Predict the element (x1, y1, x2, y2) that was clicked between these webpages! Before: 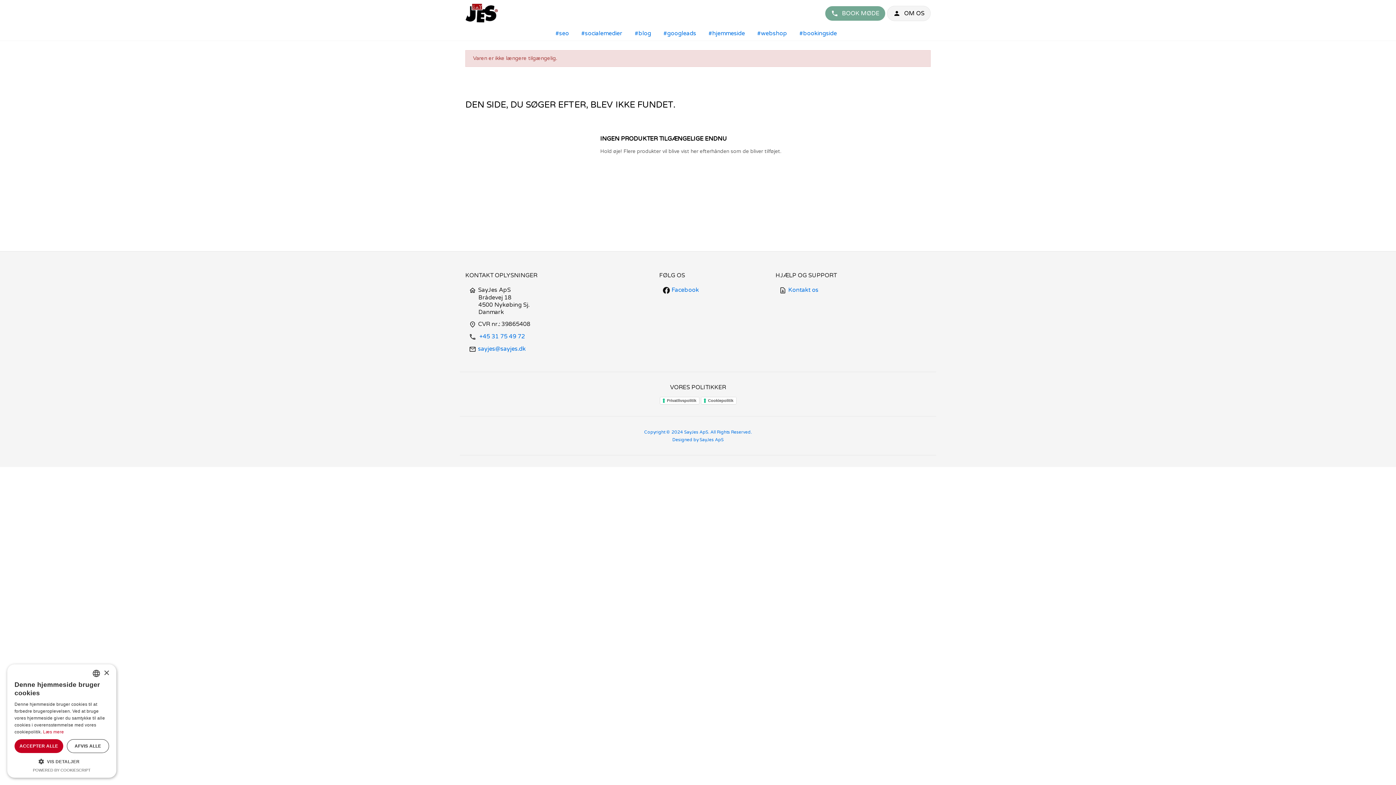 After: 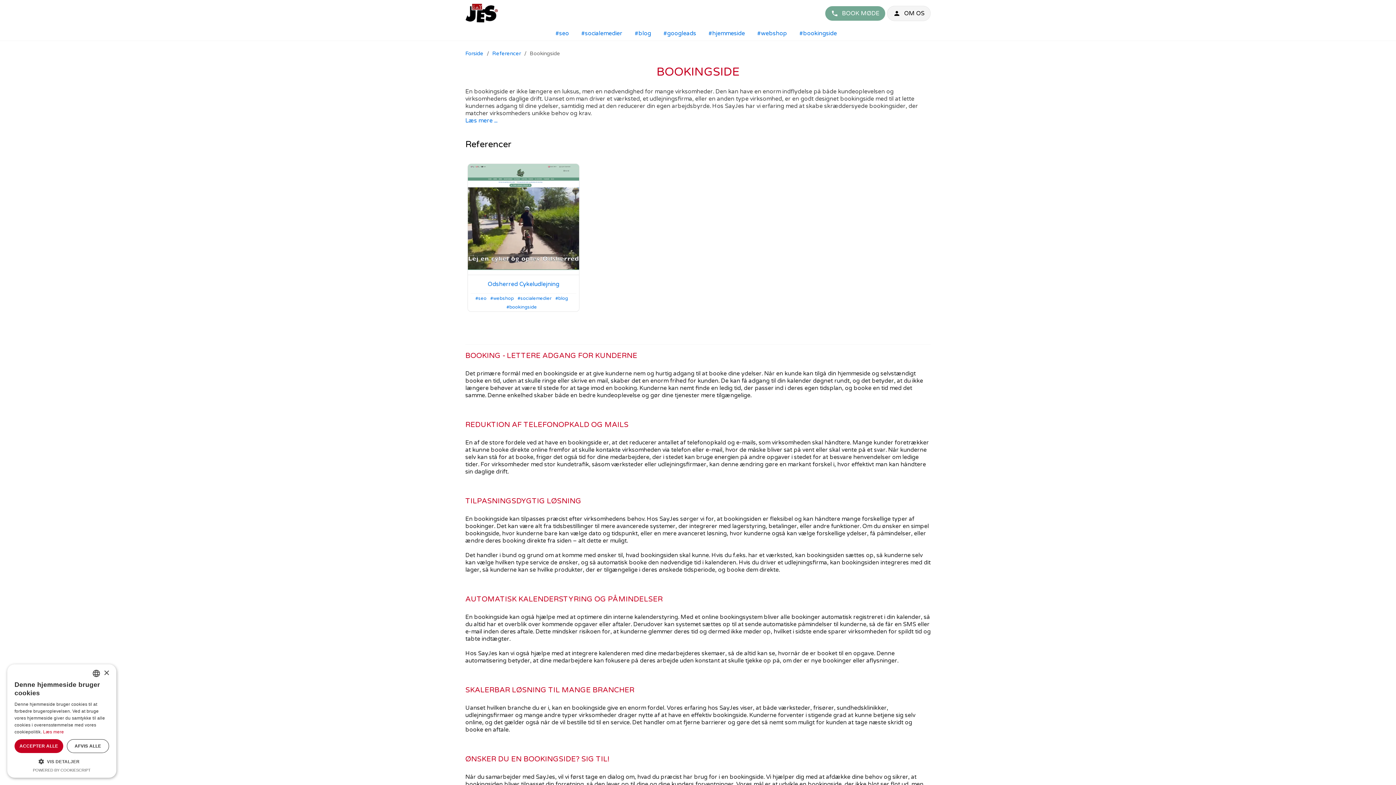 Action: label: #bookingside bbox: (799, 29, 837, 37)